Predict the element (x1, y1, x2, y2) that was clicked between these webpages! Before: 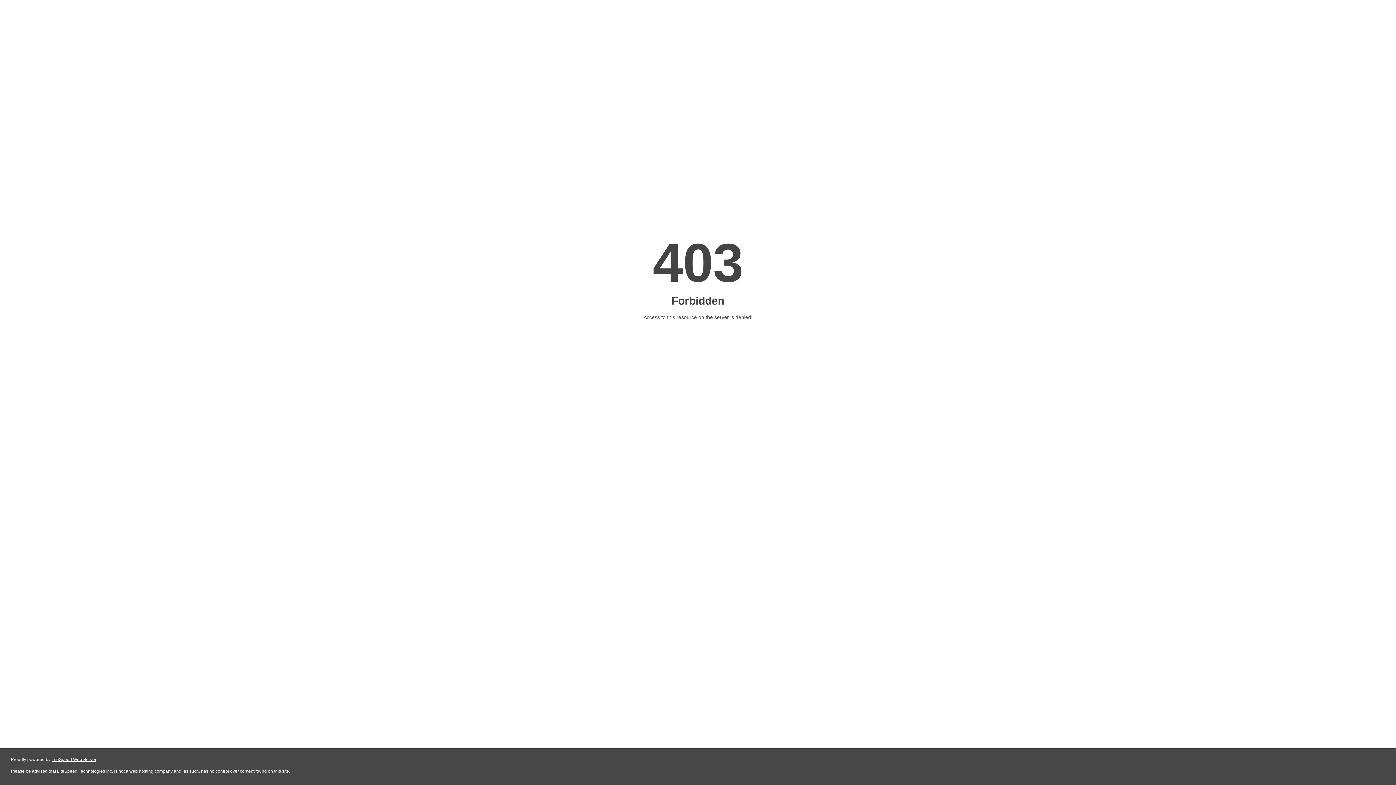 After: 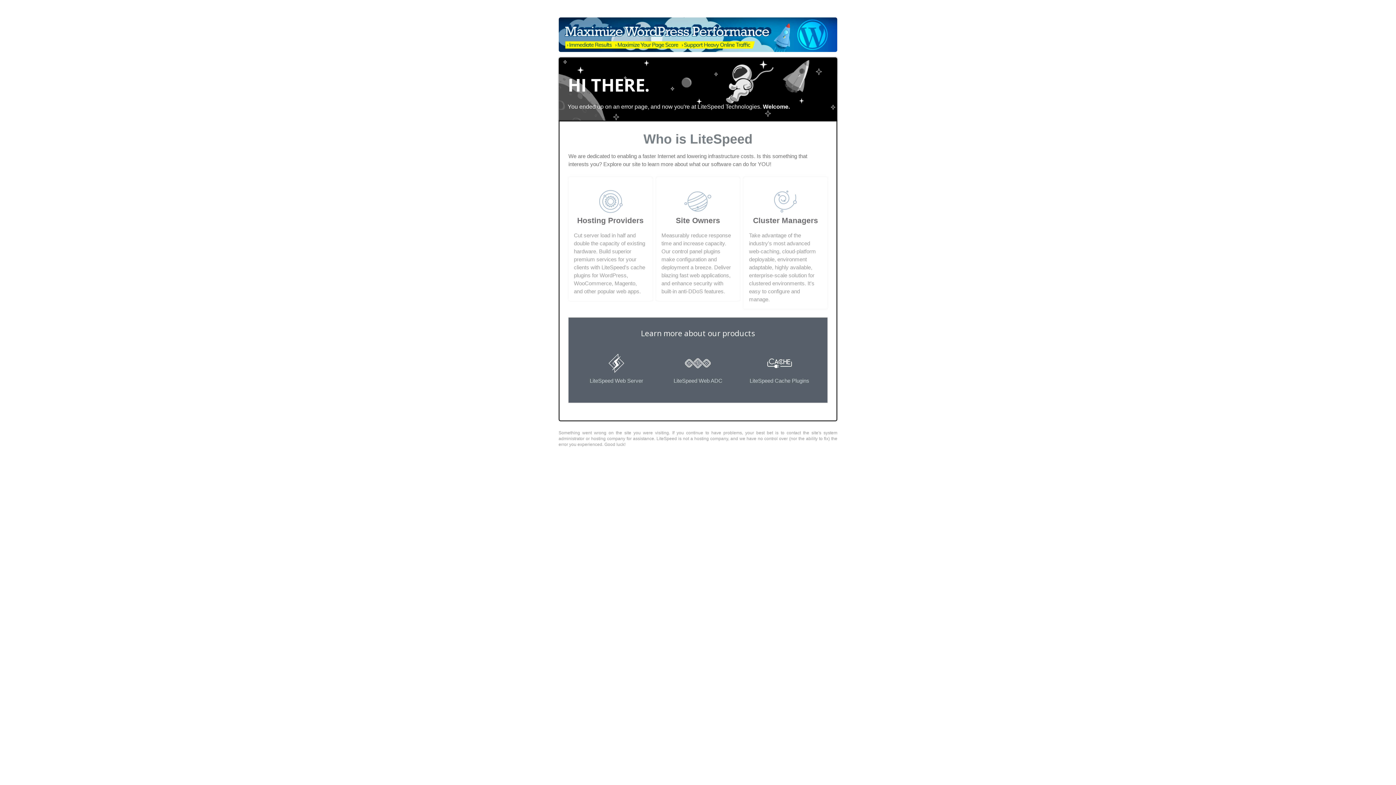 Action: label: LiteSpeed Web Server bbox: (51, 757, 96, 762)